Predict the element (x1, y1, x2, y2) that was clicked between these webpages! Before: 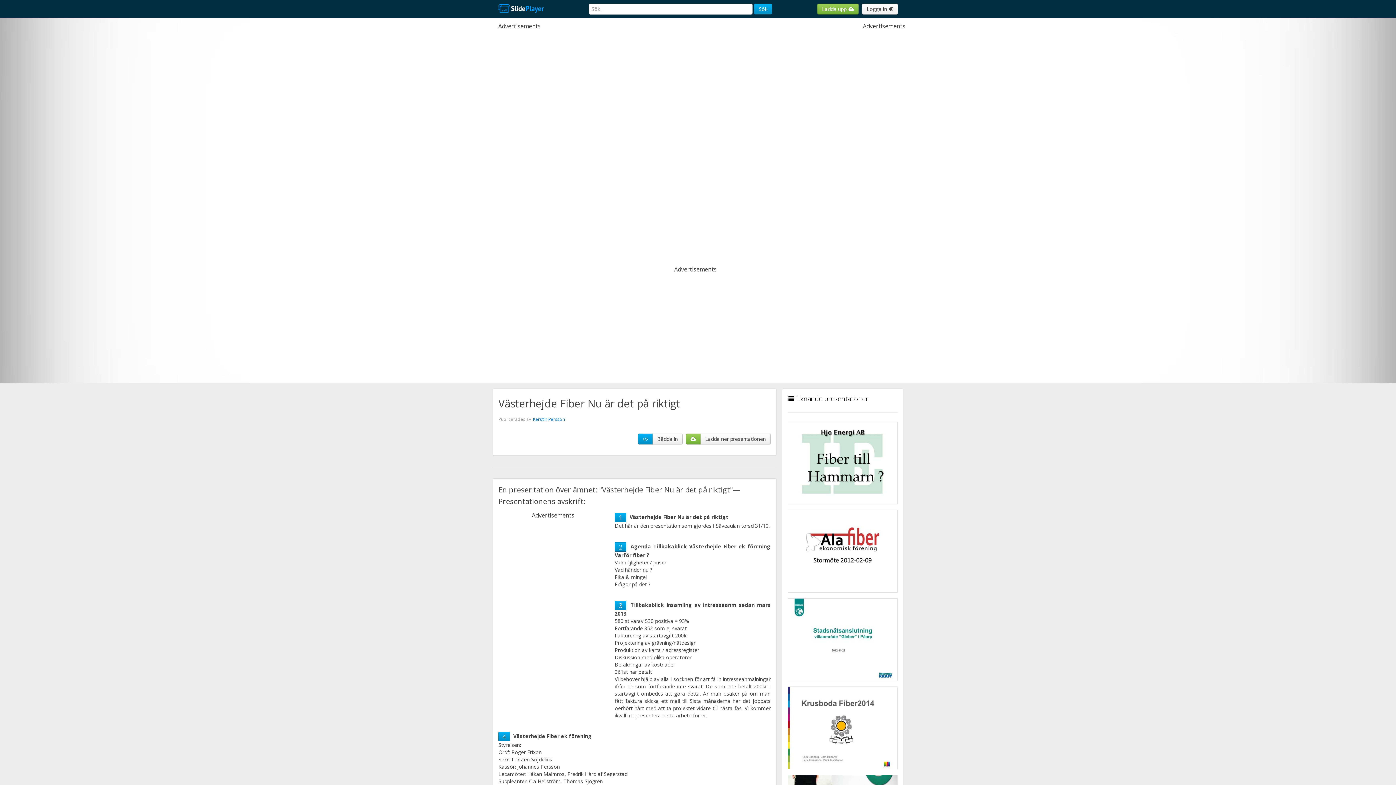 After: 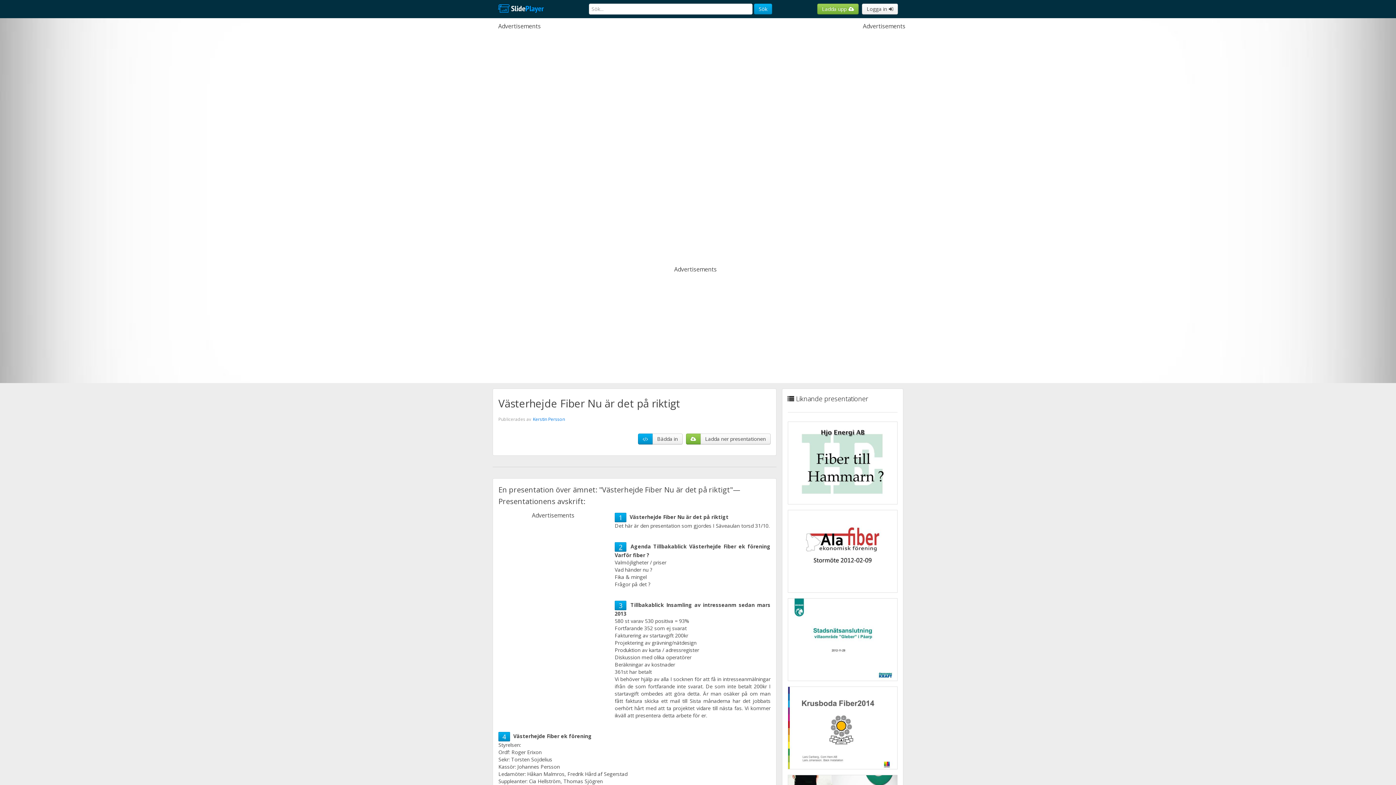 Action: label: 2 bbox: (618, 542, 622, 551)